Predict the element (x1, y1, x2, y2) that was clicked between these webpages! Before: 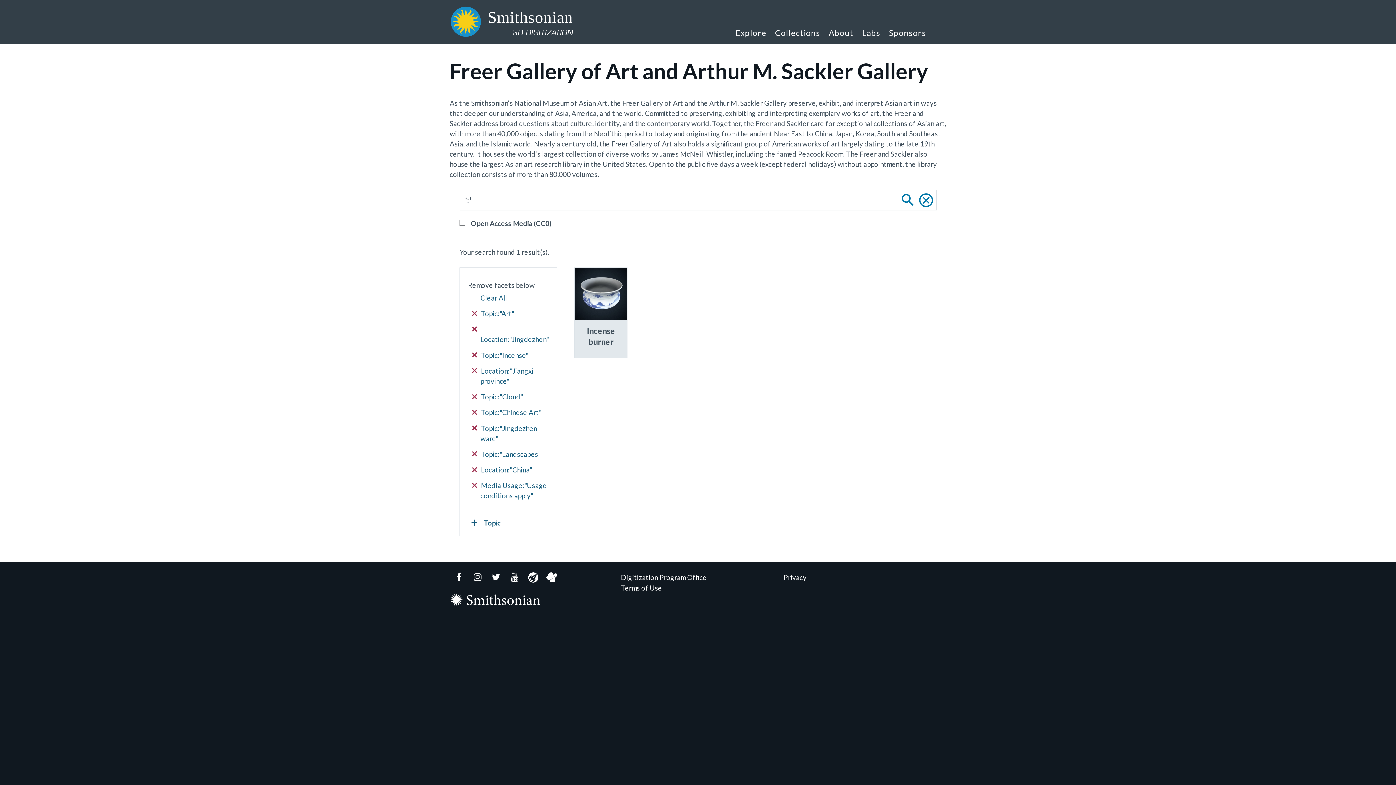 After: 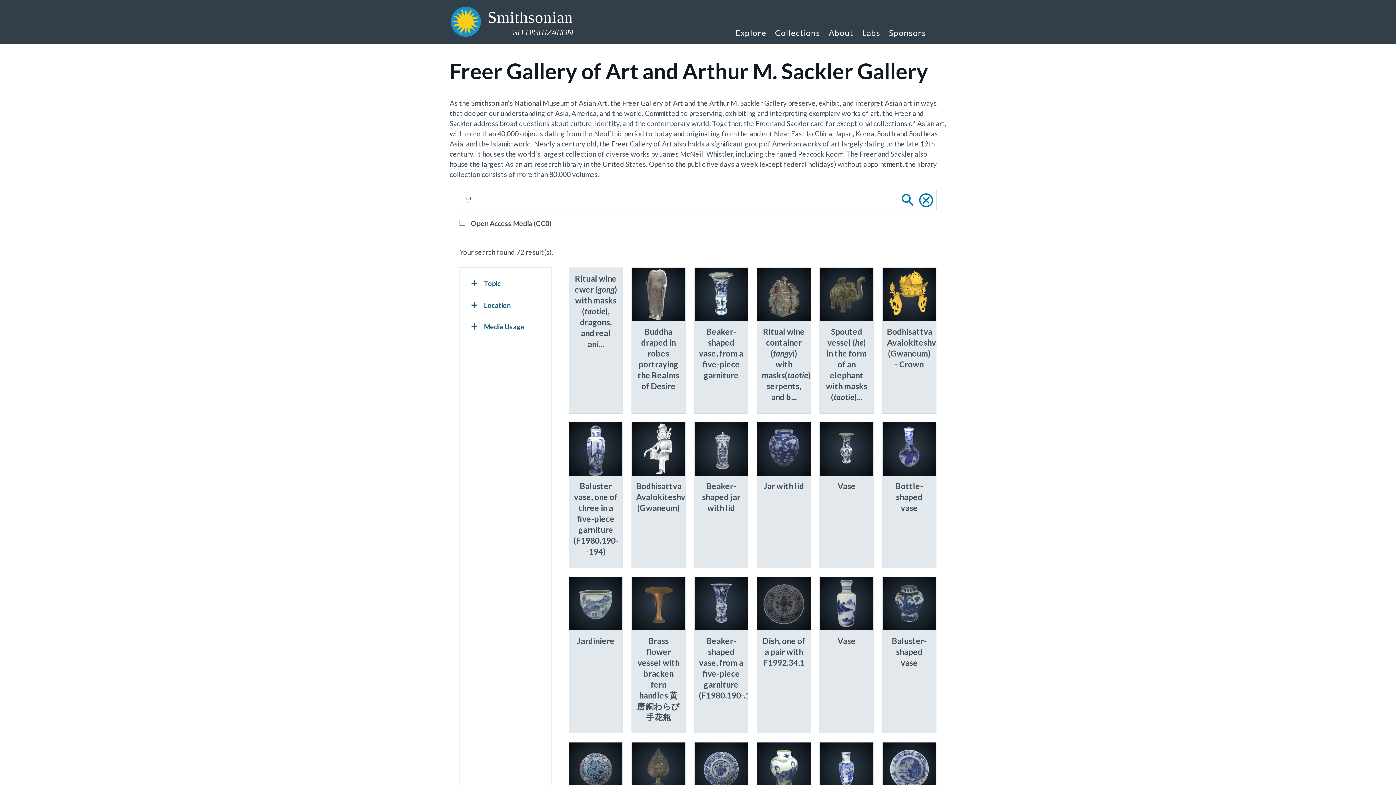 Action: bbox: (897, 189, 918, 210)